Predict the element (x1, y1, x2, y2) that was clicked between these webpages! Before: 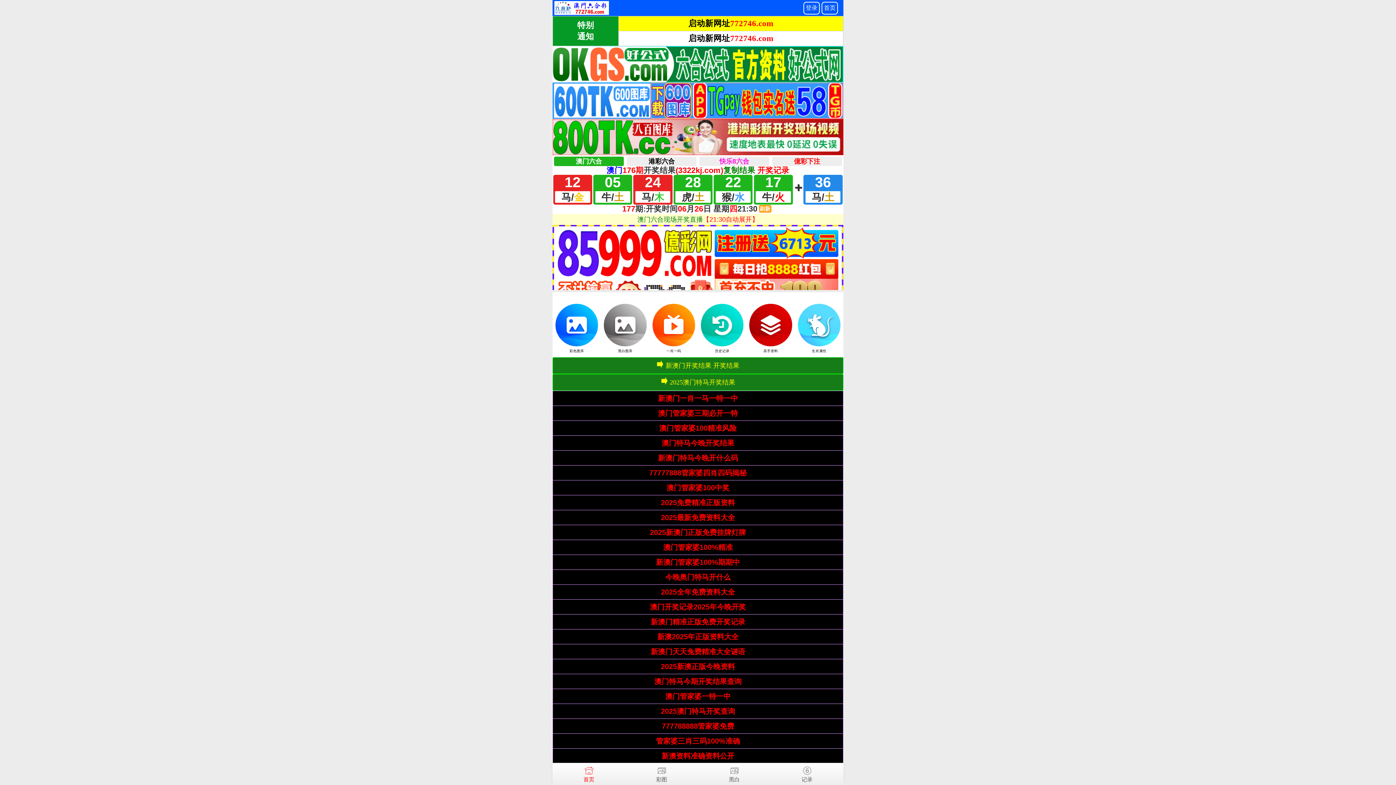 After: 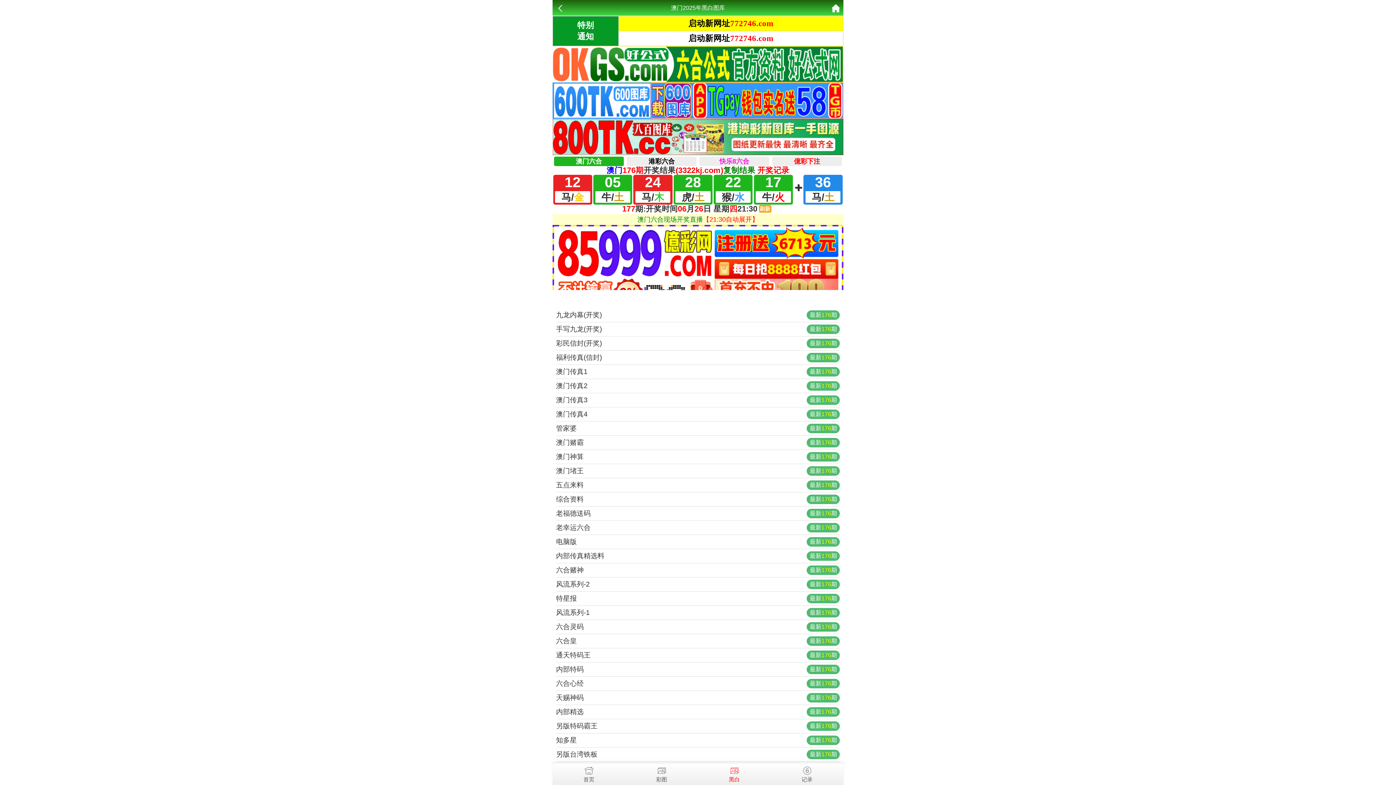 Action: bbox: (698, 763, 770, 782) label: 黑白